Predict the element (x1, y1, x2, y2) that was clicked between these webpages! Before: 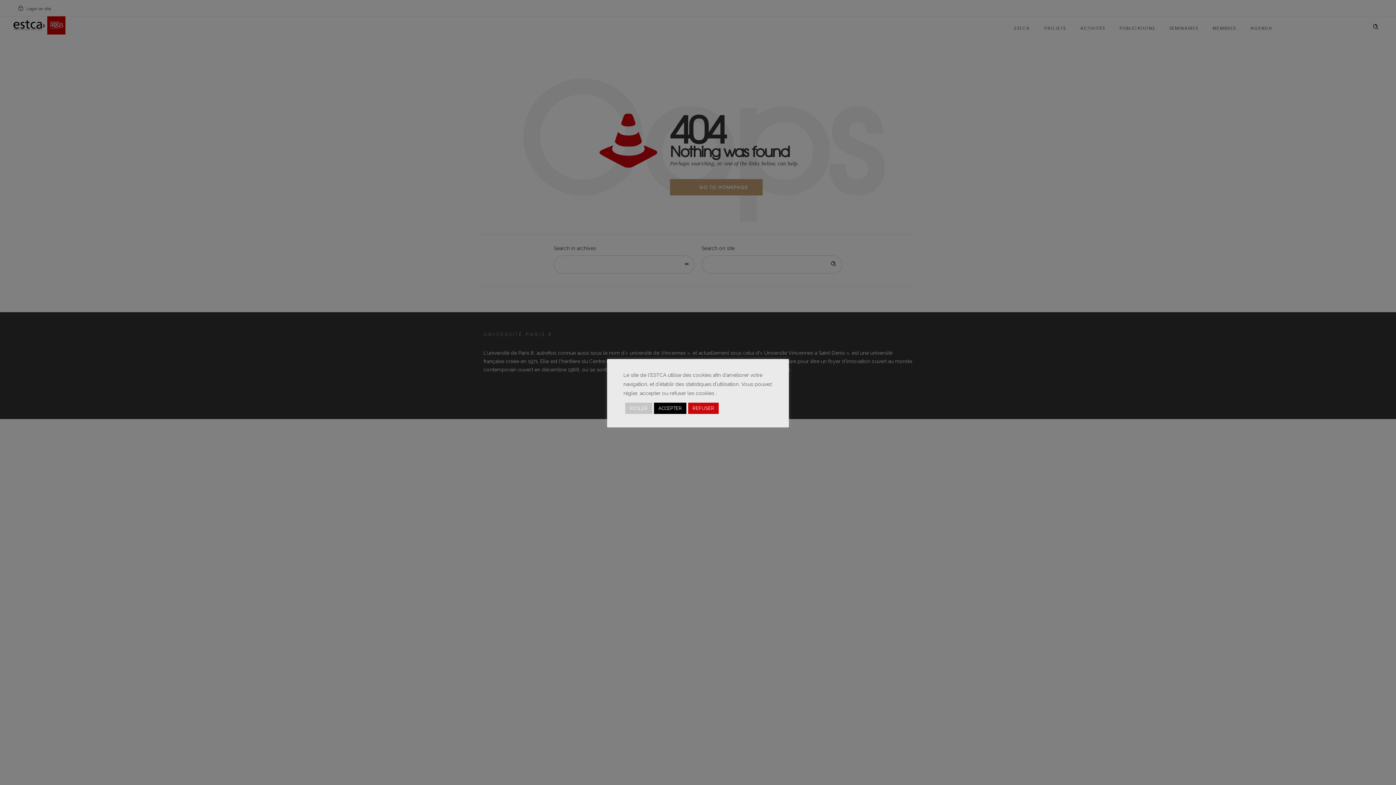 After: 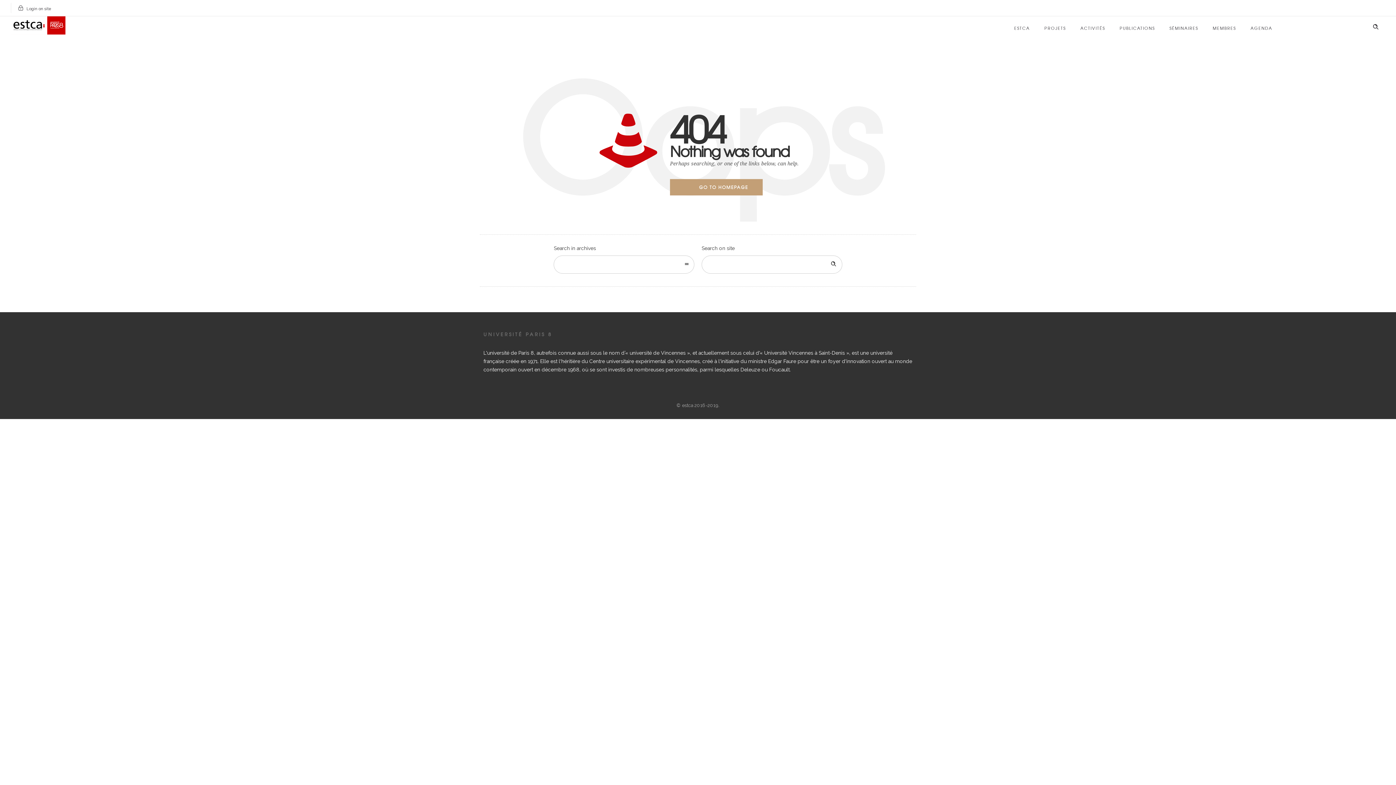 Action: label: REFUSER bbox: (688, 402, 718, 414)